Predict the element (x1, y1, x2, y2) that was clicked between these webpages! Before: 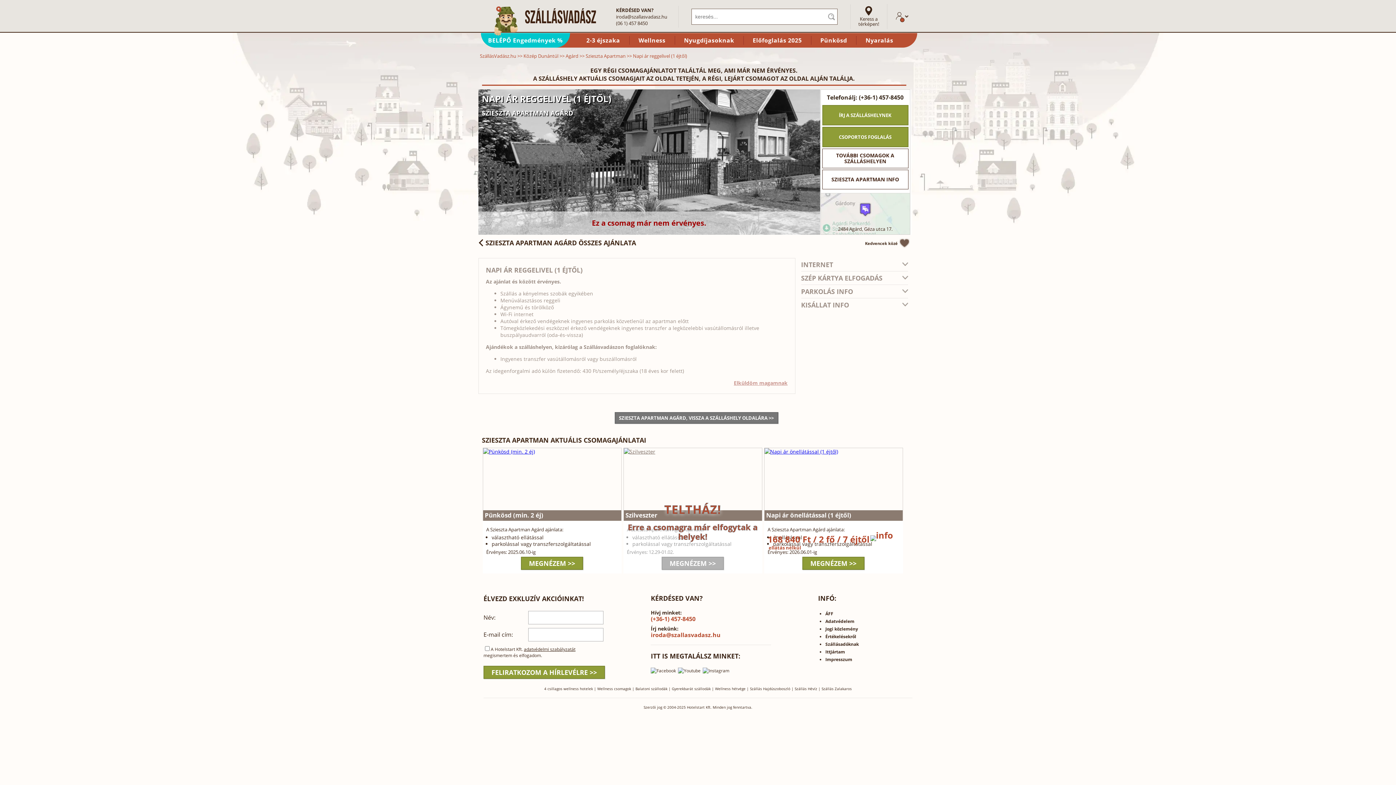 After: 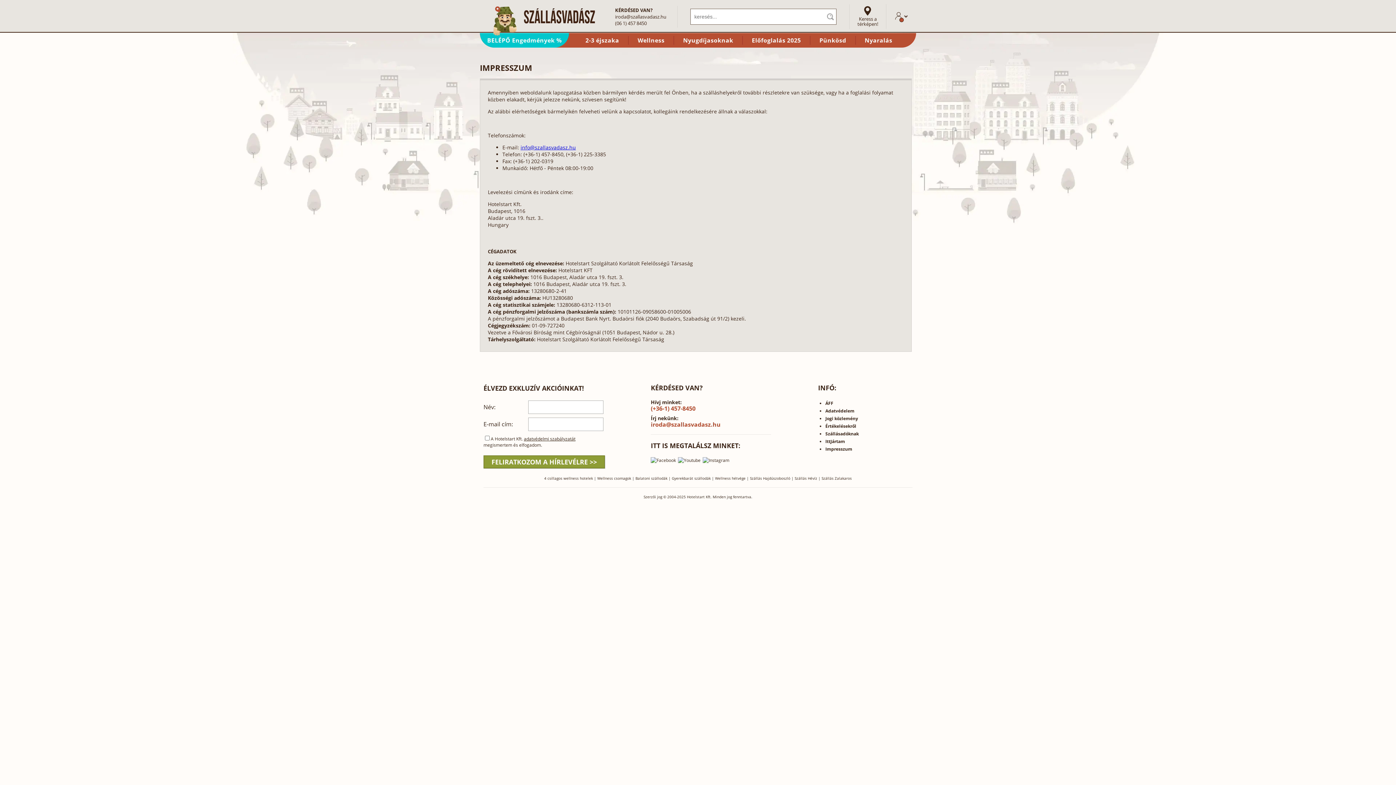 Action: label: Impresszum bbox: (825, 656, 852, 662)